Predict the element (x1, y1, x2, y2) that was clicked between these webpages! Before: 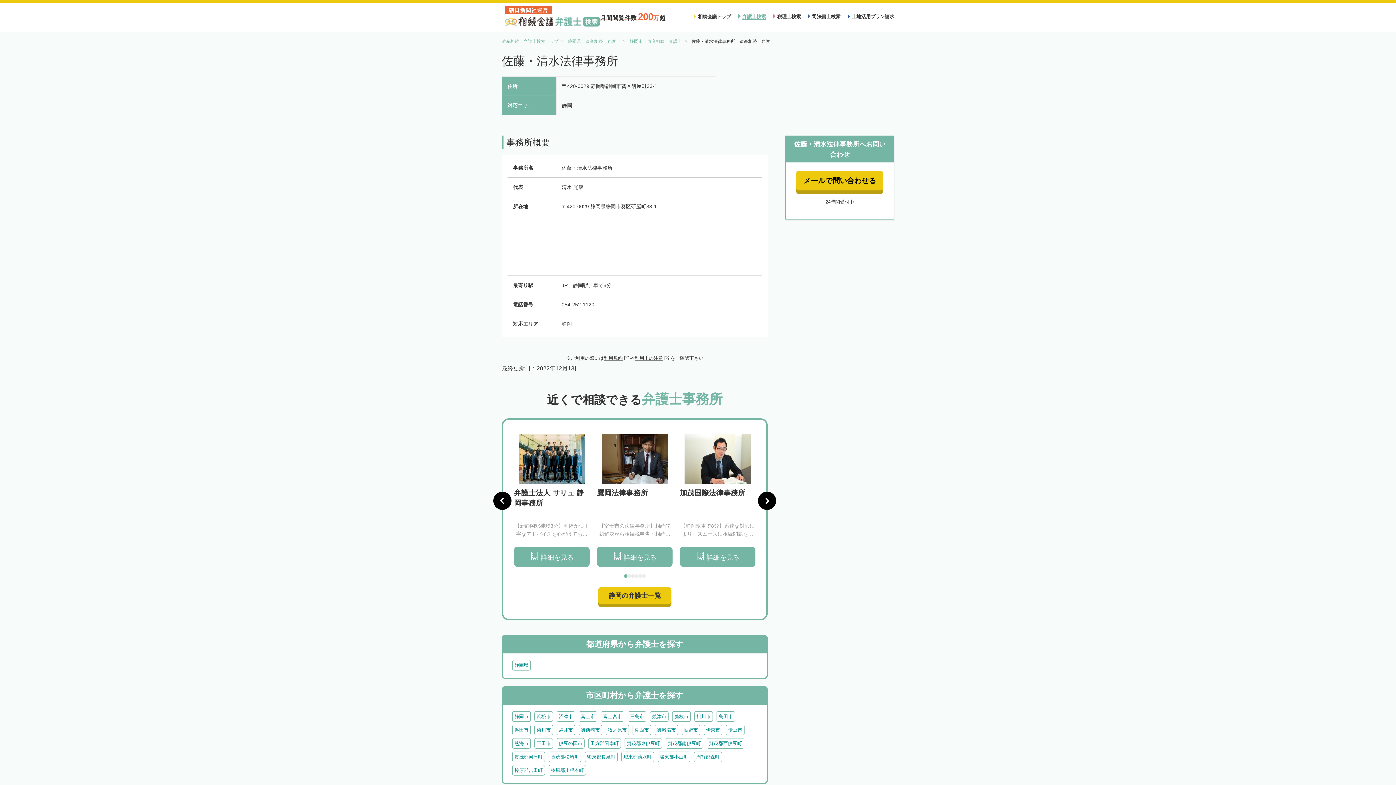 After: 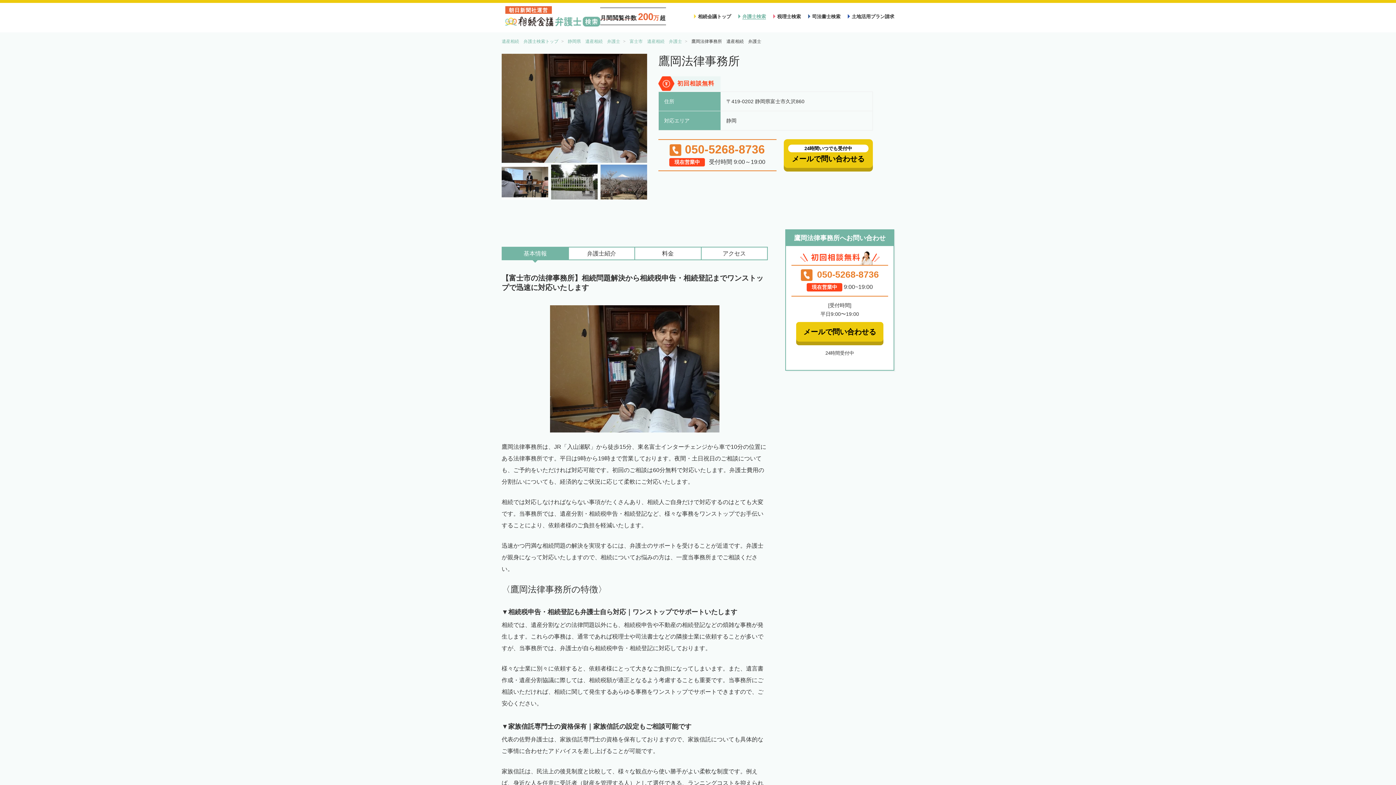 Action: label: 詳細を見る bbox: (597, 546, 672, 567)